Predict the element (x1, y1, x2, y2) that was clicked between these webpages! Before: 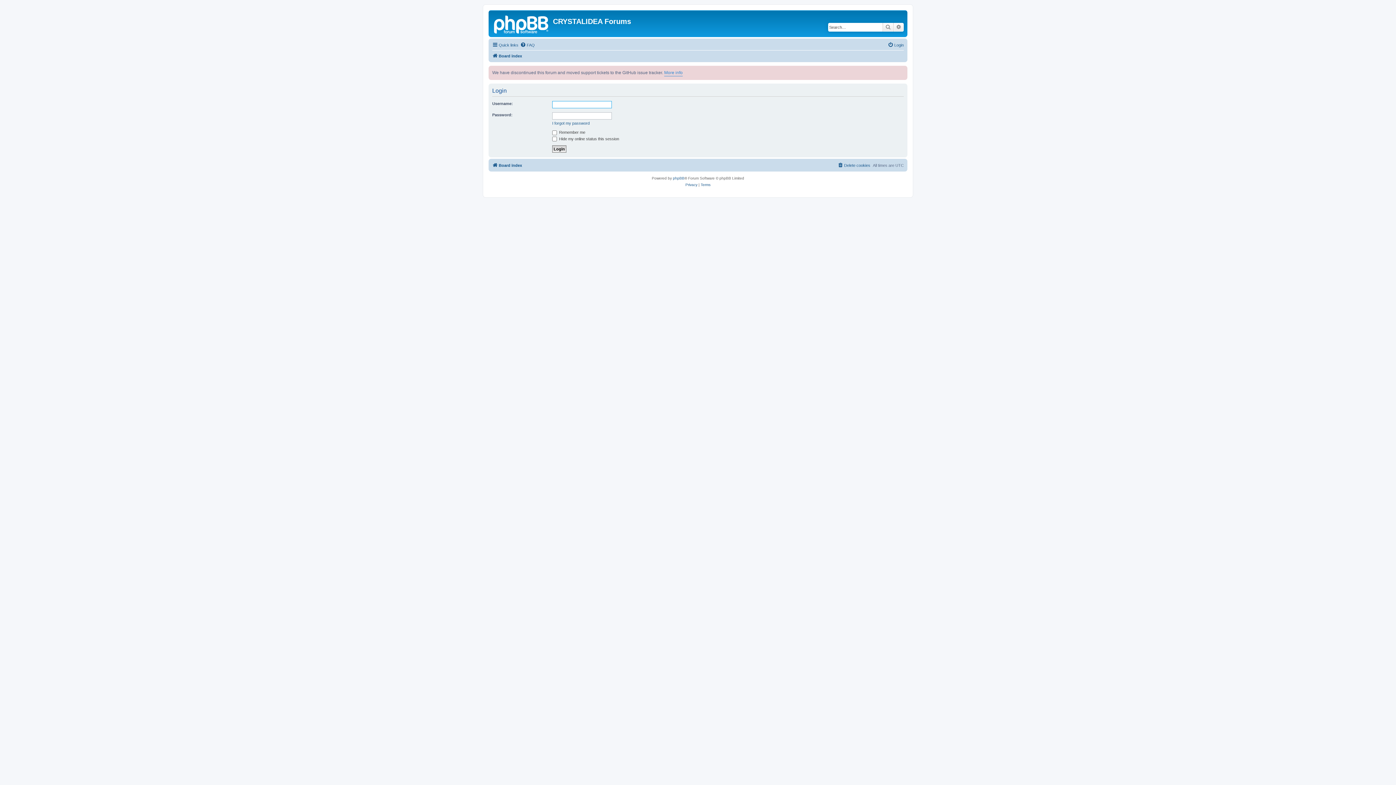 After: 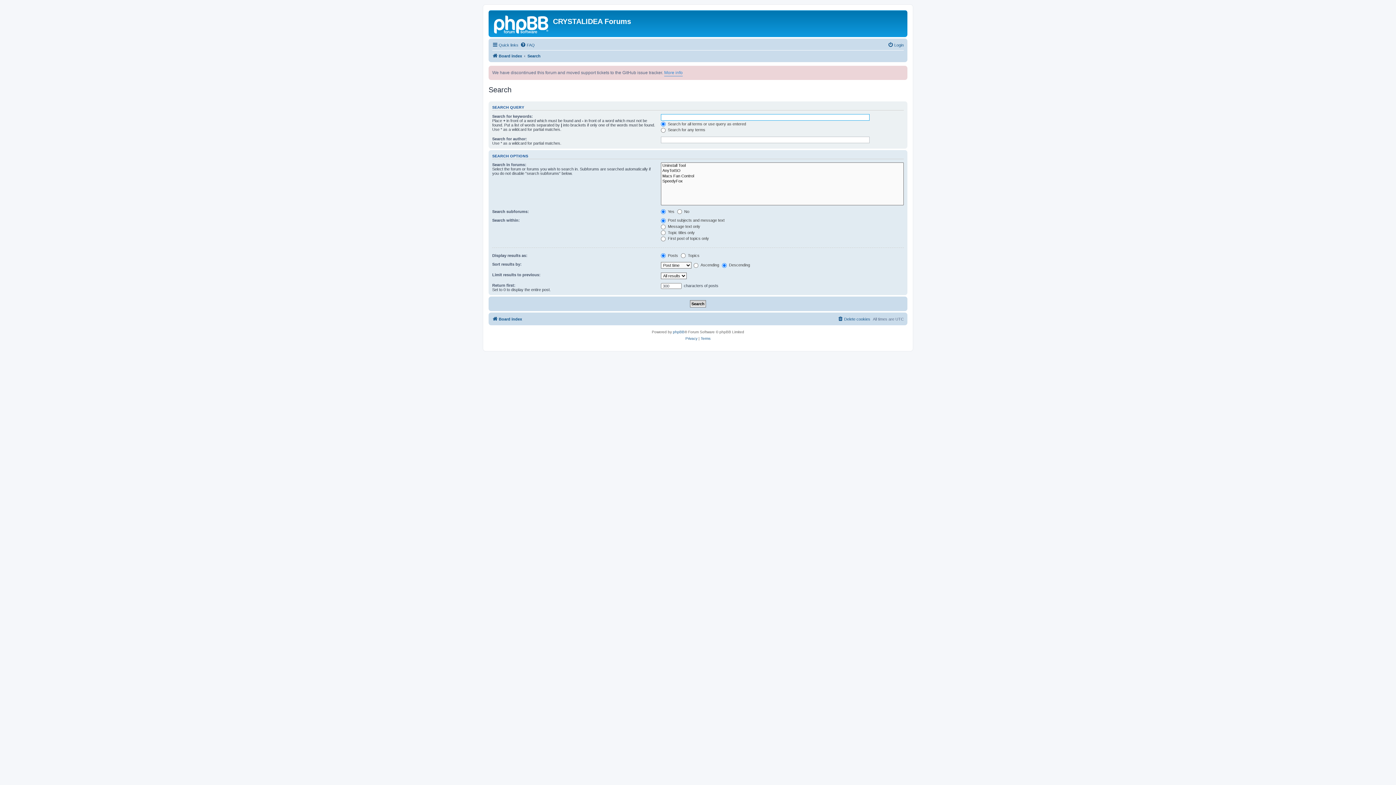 Action: label: Search bbox: (882, 22, 893, 31)